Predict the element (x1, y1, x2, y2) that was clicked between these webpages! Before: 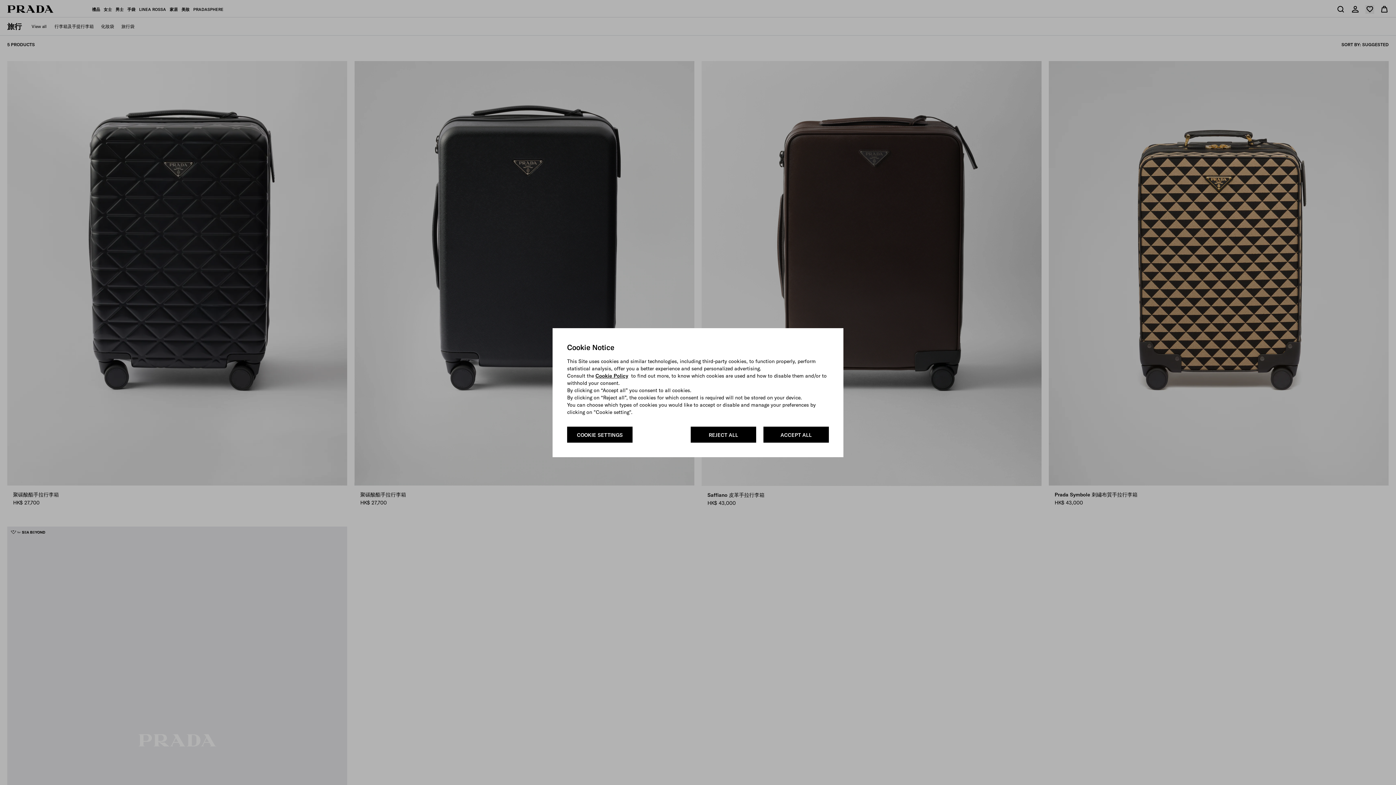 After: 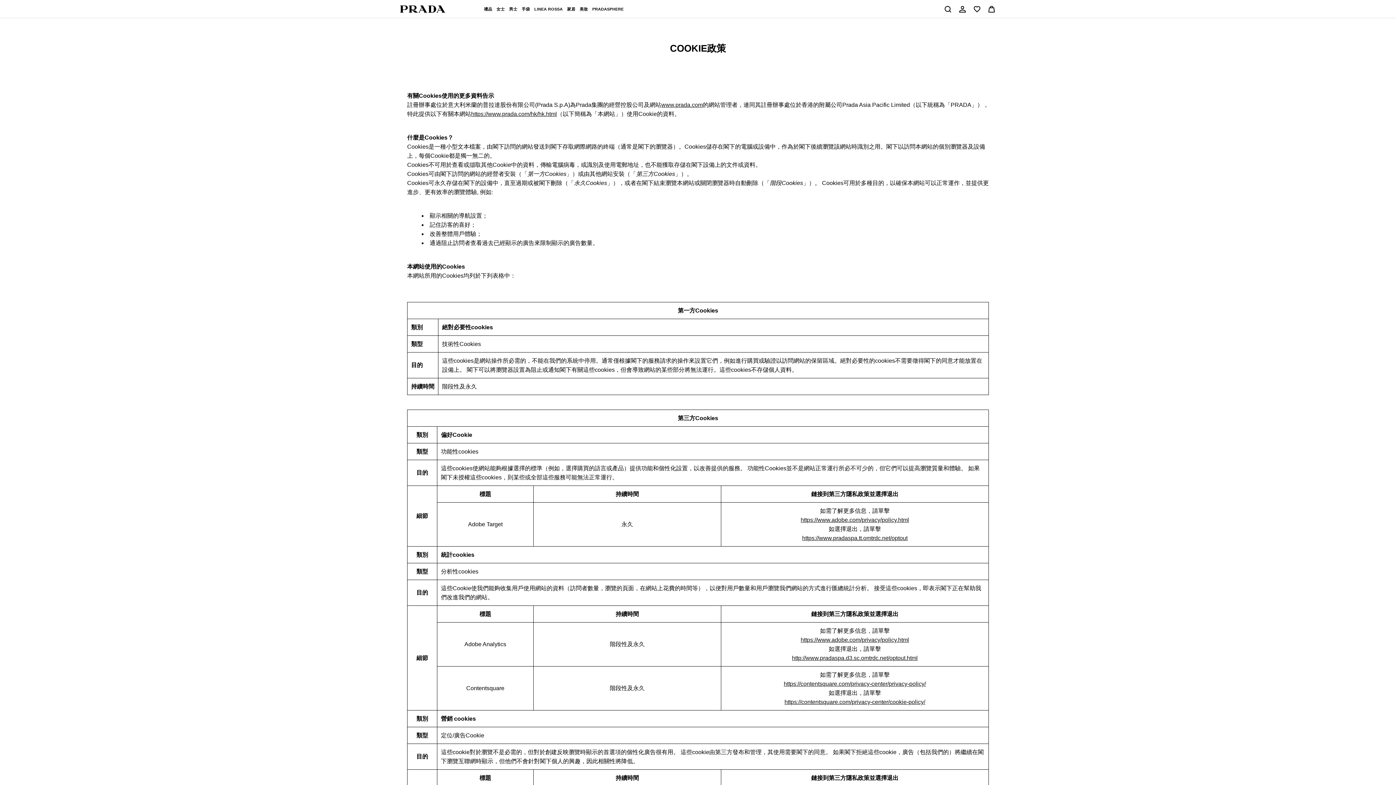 Action: bbox: (595, 372, 628, 379) label: Cookie Policy